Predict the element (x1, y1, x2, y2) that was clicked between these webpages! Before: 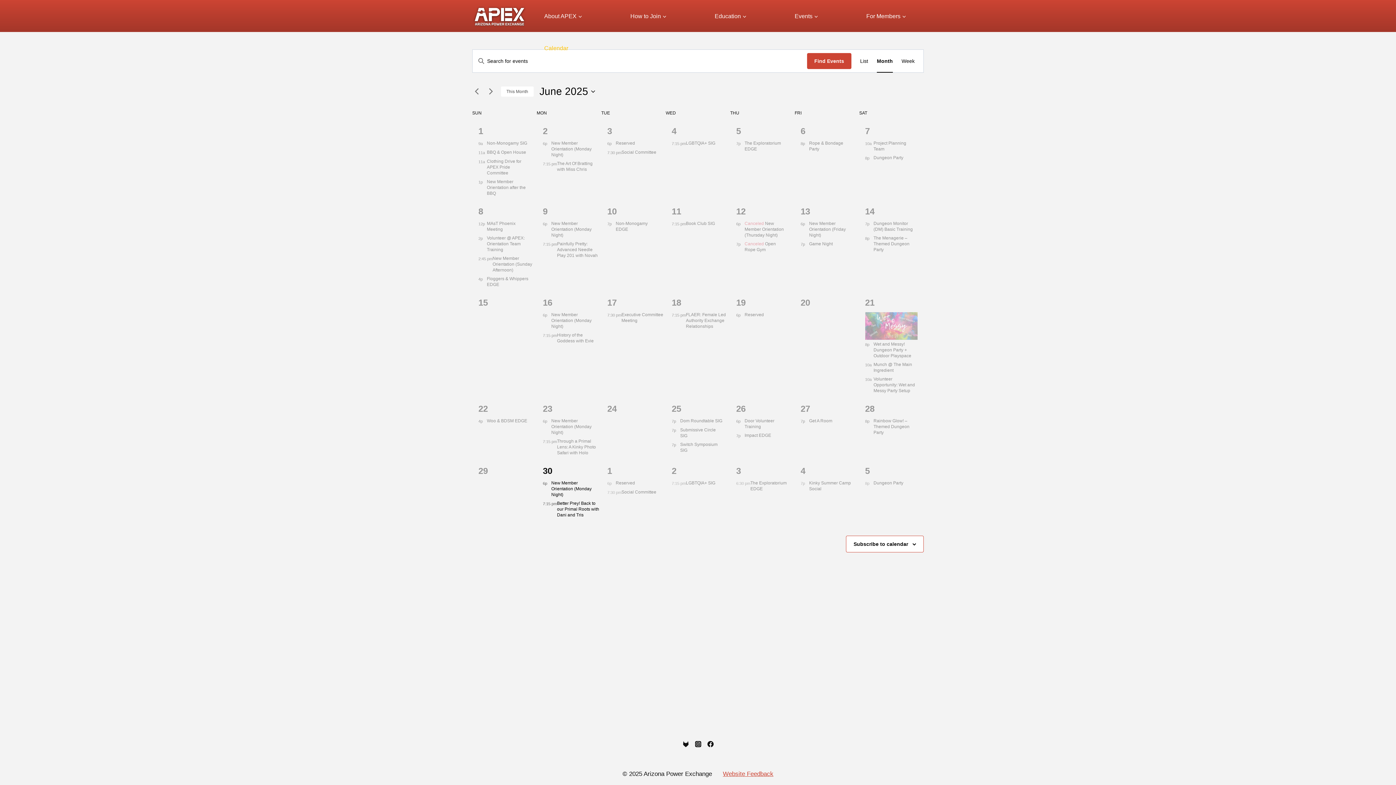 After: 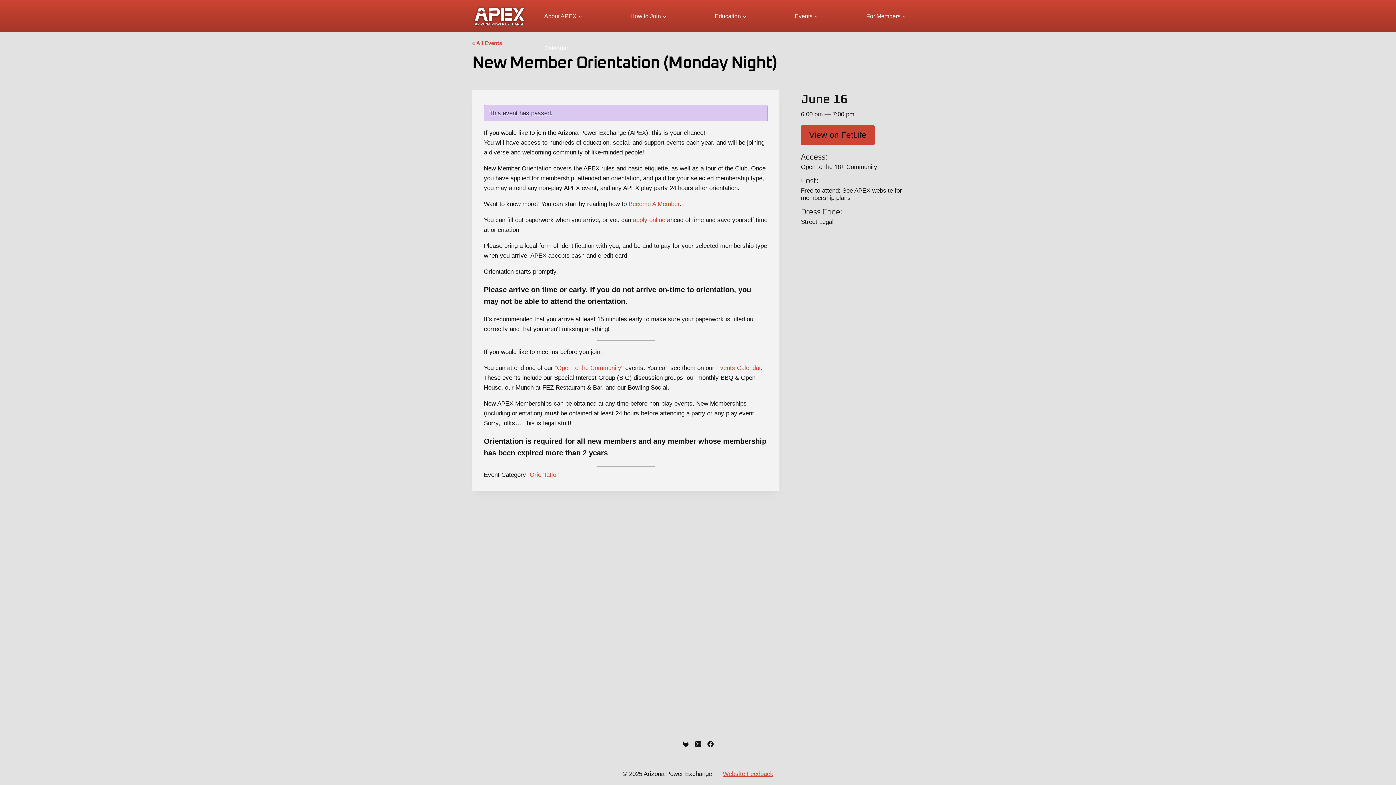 Action: bbox: (551, 312, 591, 329) label: New Member Orientation (Monday Night)